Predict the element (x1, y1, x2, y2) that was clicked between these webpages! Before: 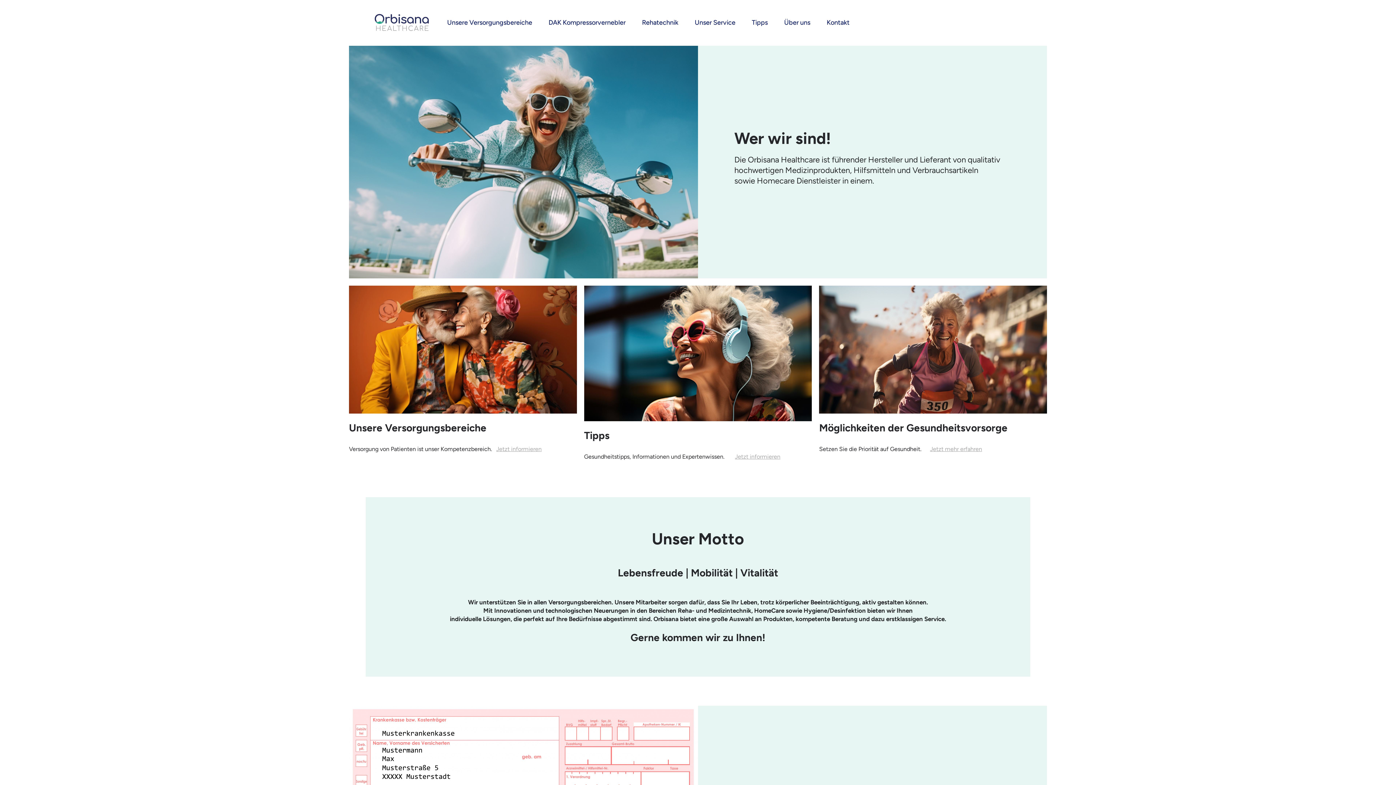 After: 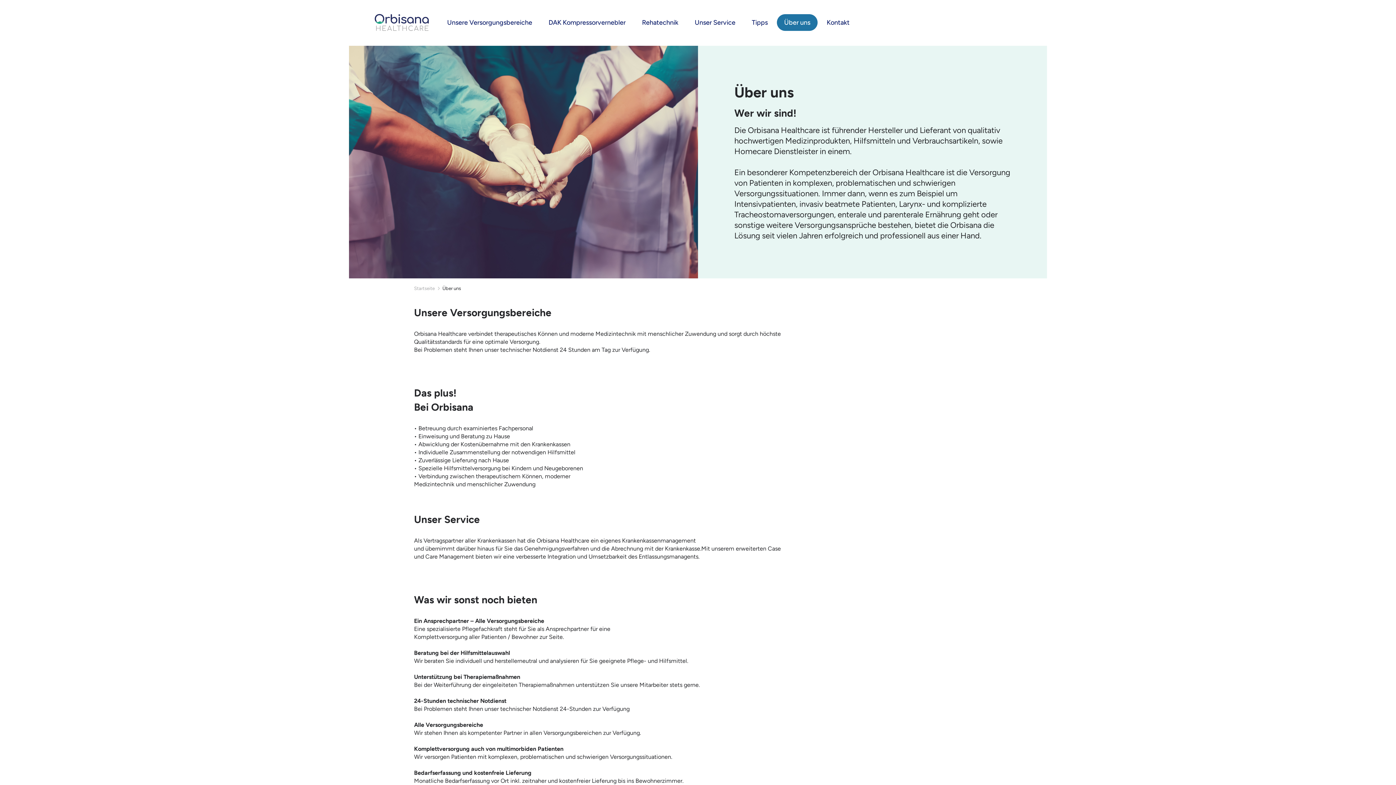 Action: label: Über uns bbox: (777, 14, 817, 30)